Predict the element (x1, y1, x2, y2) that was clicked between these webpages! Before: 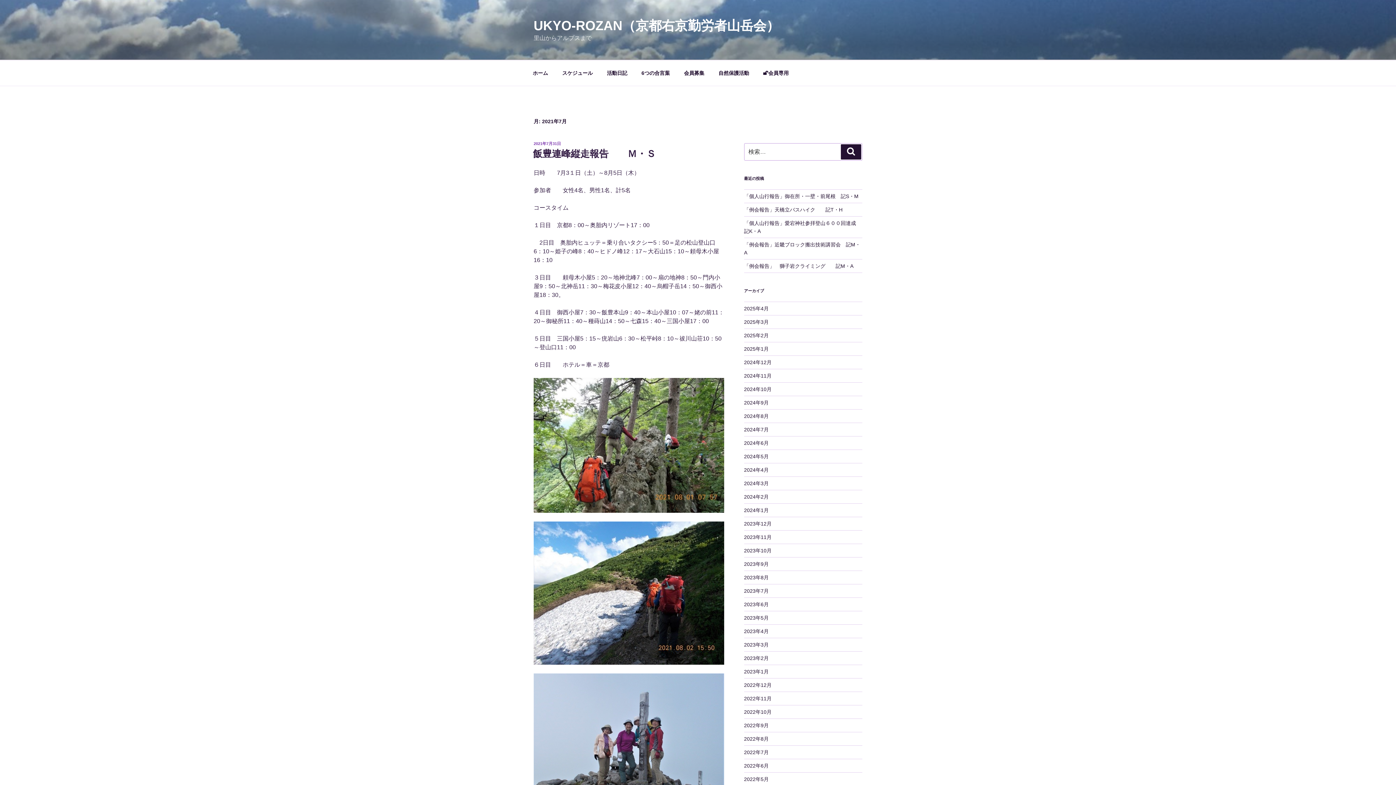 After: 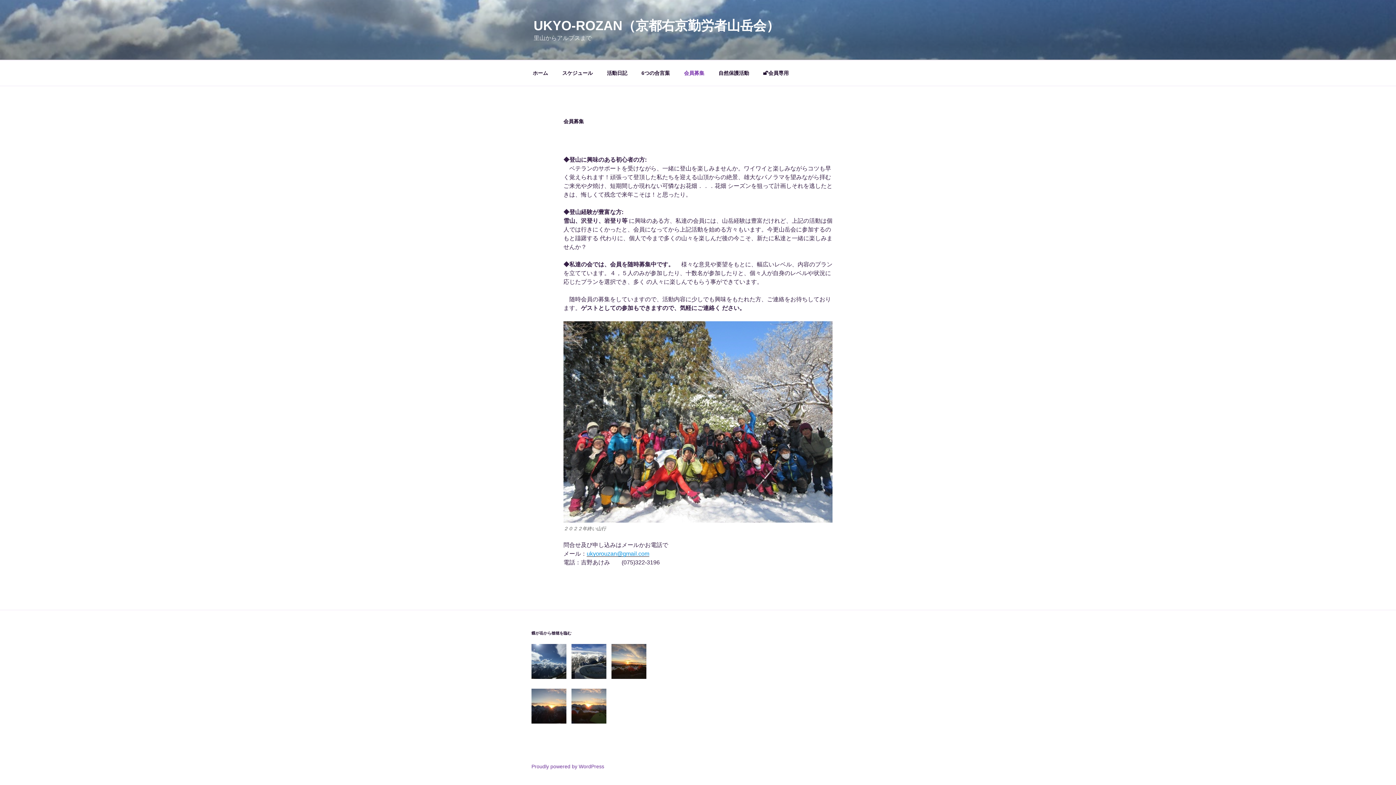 Action: bbox: (677, 64, 710, 82) label: 会員募集